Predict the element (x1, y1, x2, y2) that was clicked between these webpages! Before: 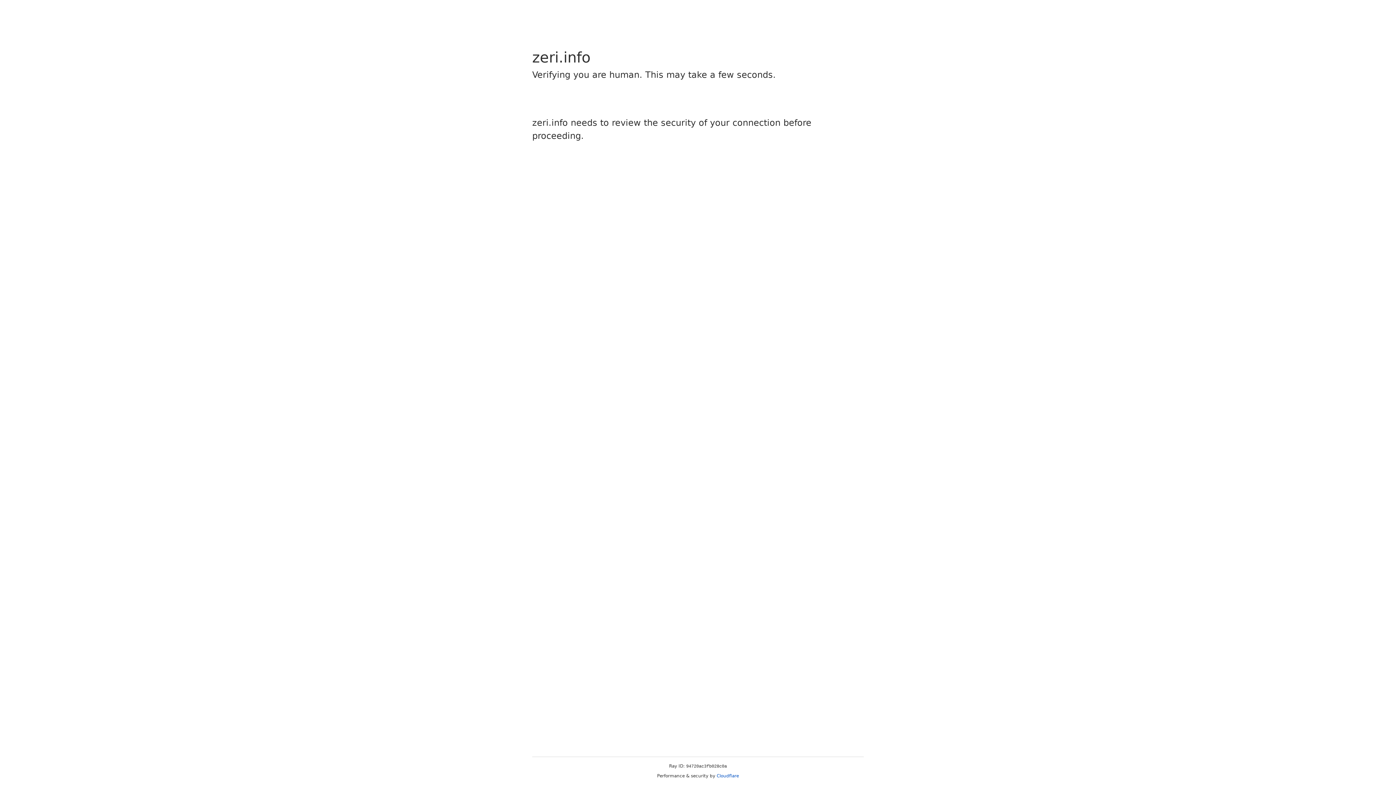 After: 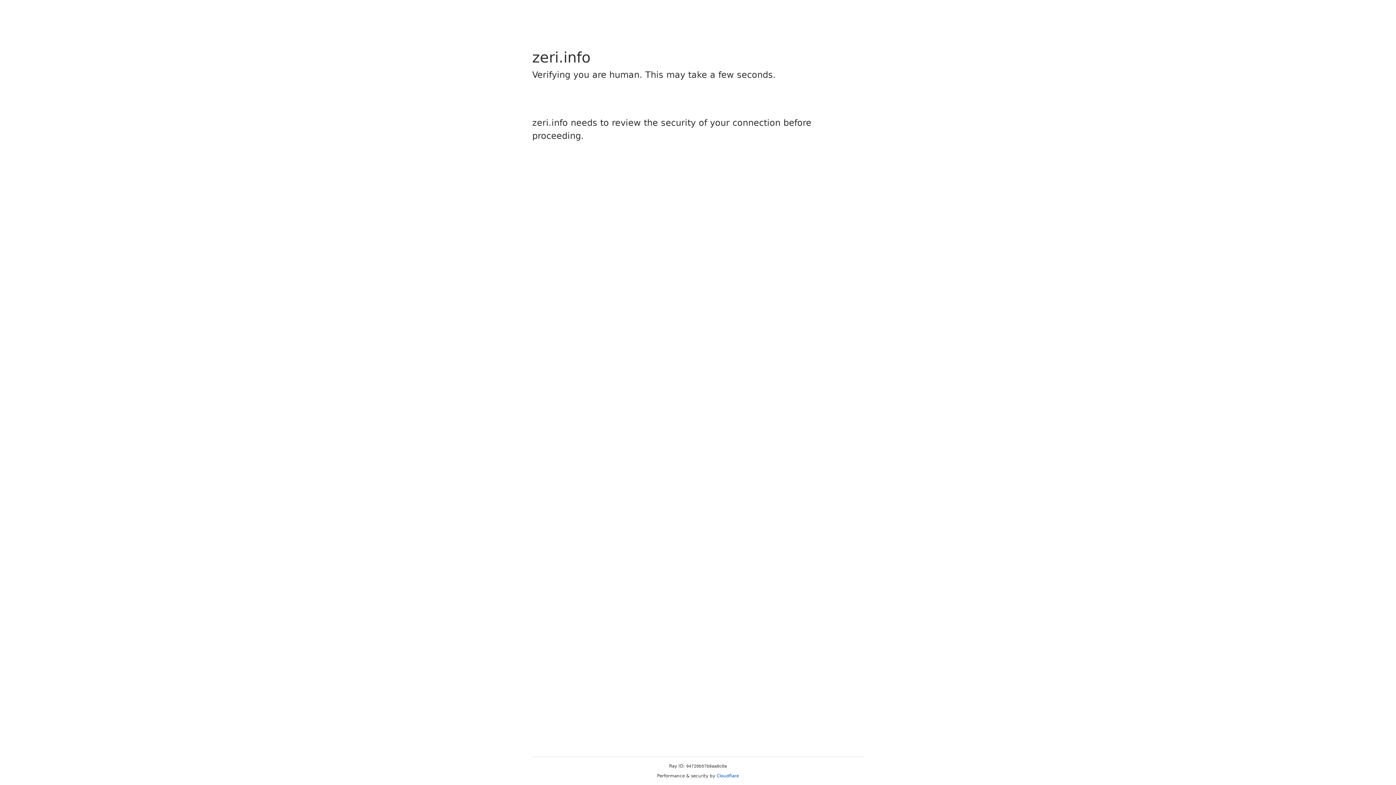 Action: label: Cloudflare bbox: (716, 773, 739, 778)